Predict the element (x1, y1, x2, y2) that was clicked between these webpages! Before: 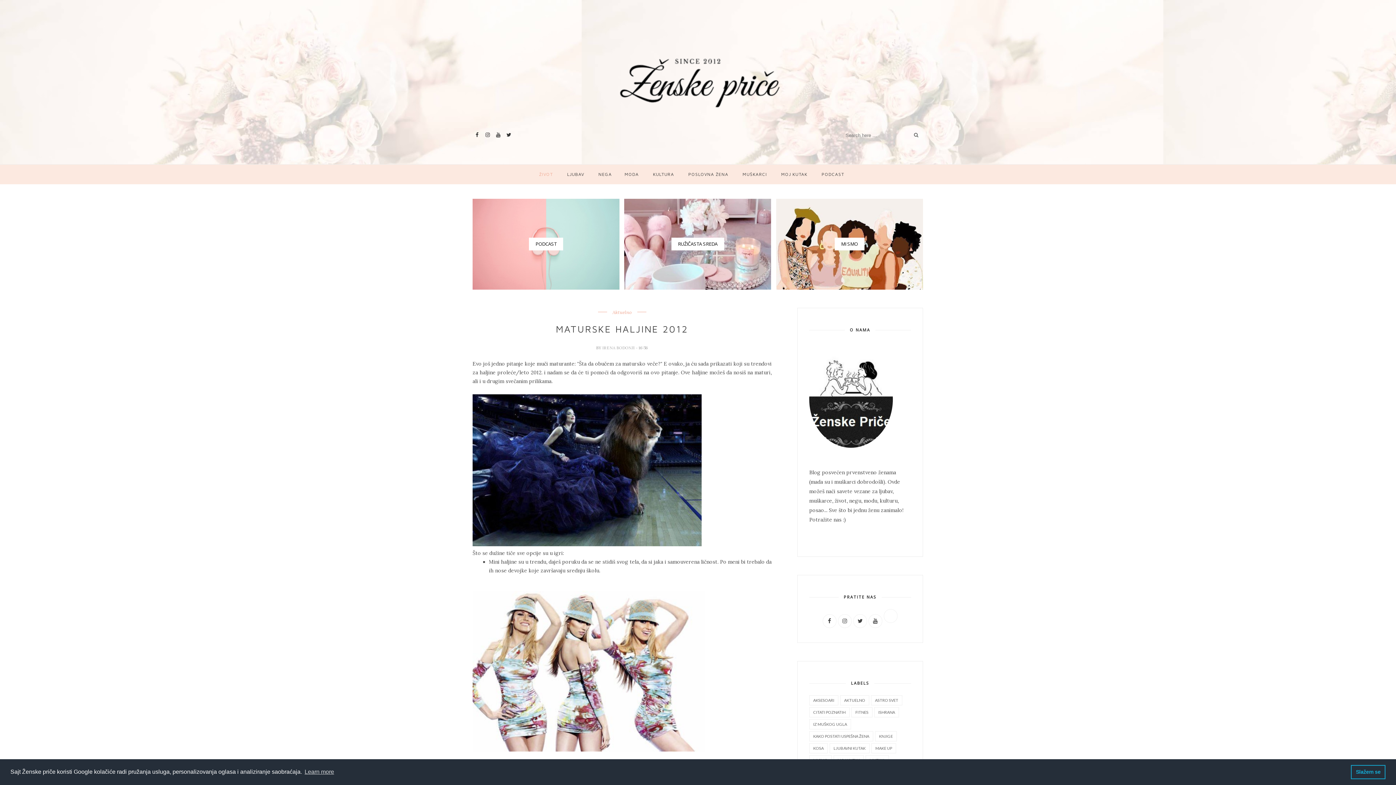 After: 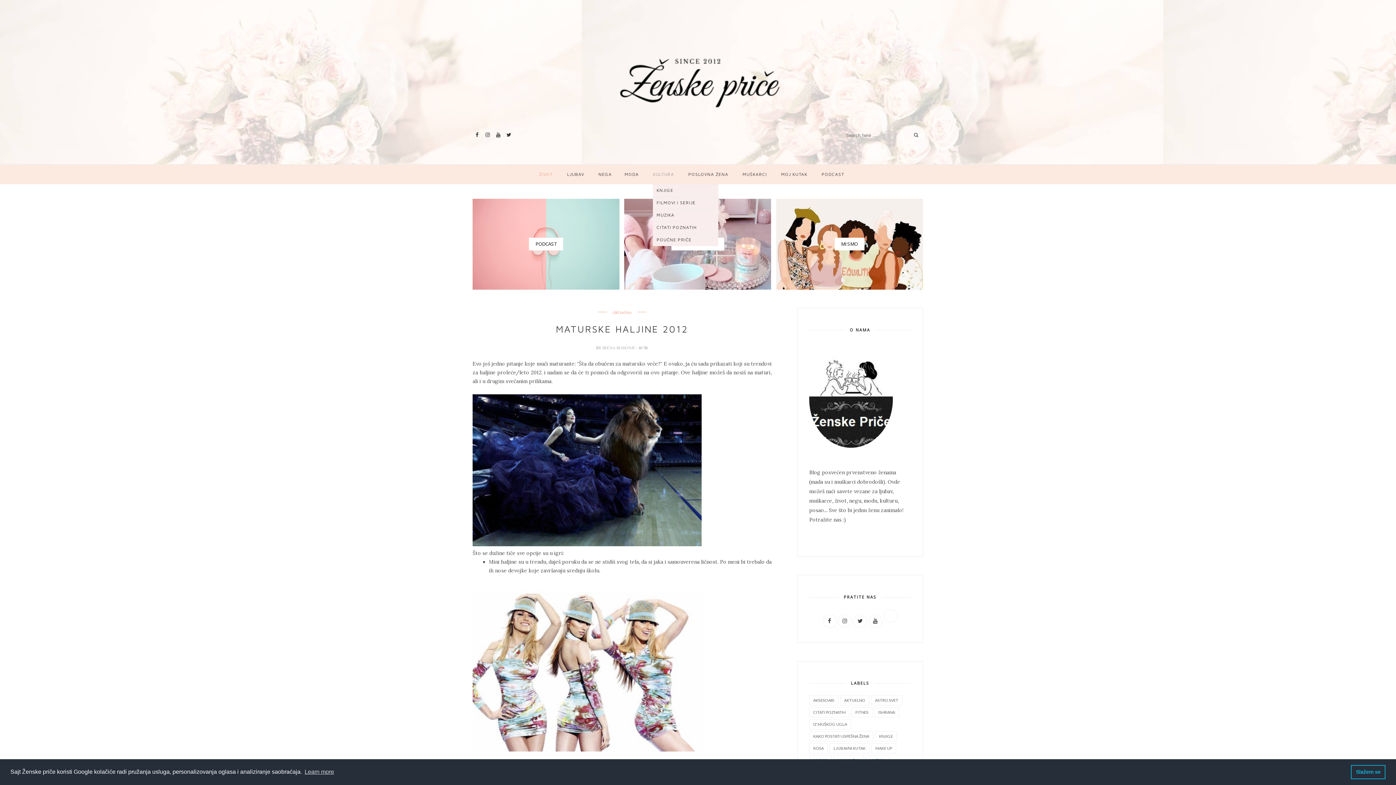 Action: bbox: (653, 164, 674, 184) label: KULTURA